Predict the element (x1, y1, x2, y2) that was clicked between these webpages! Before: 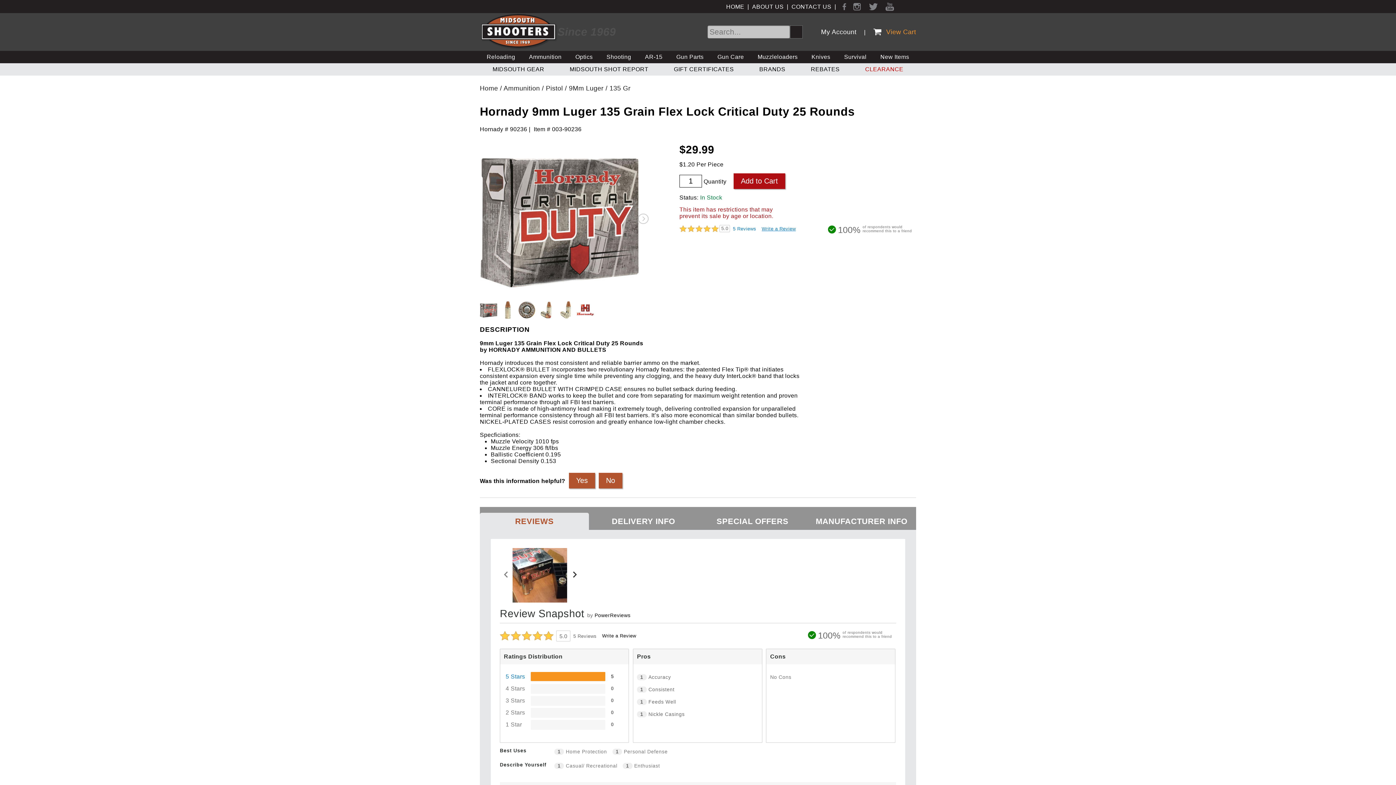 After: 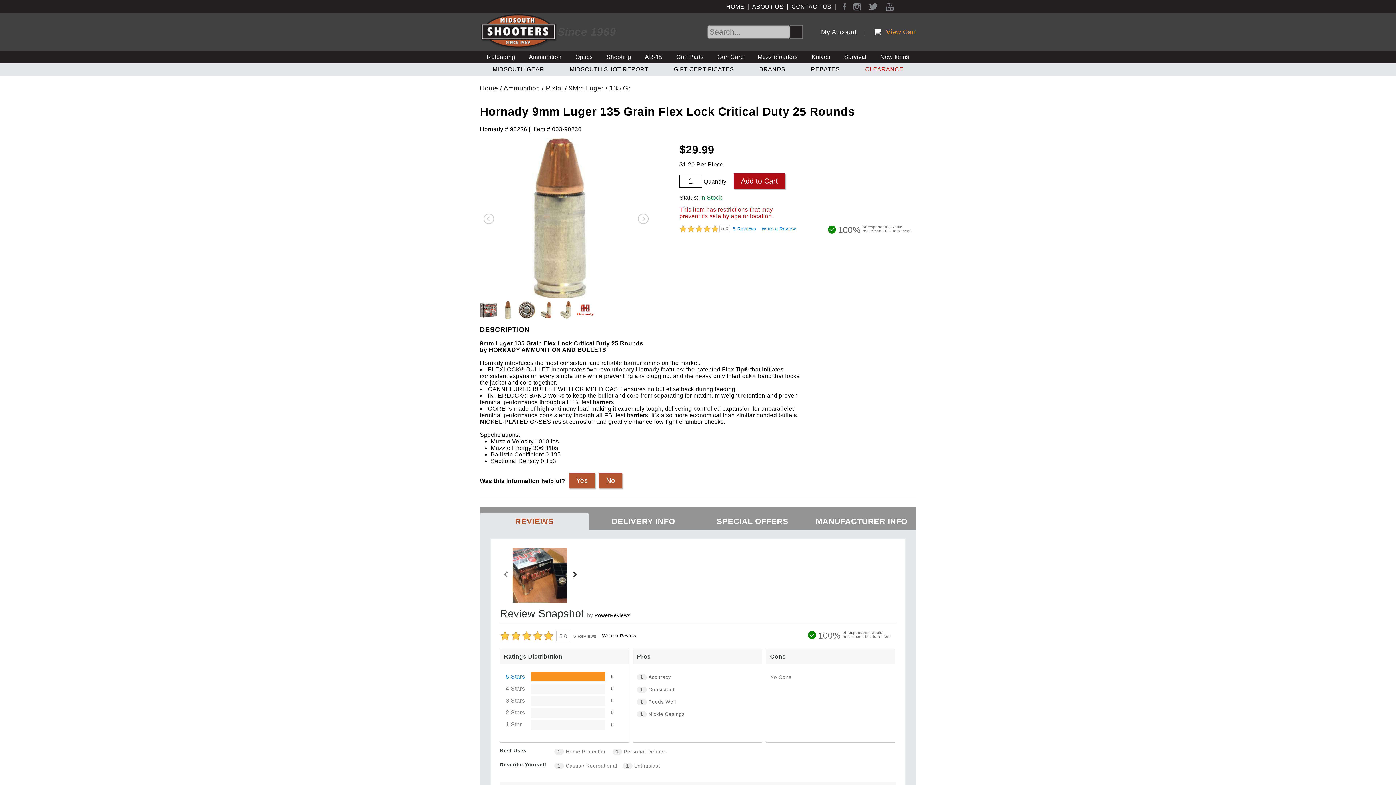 Action: bbox: (499, 301, 516, 318)